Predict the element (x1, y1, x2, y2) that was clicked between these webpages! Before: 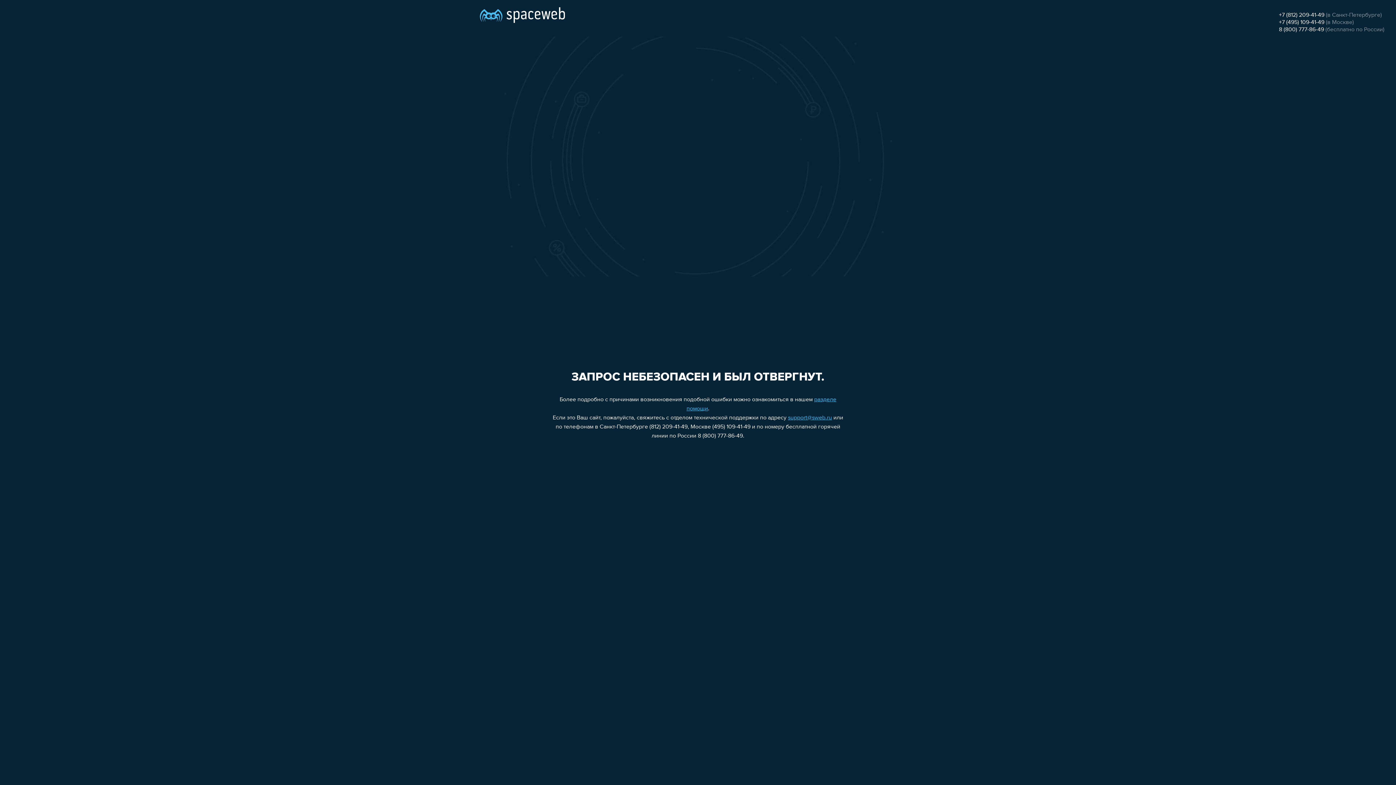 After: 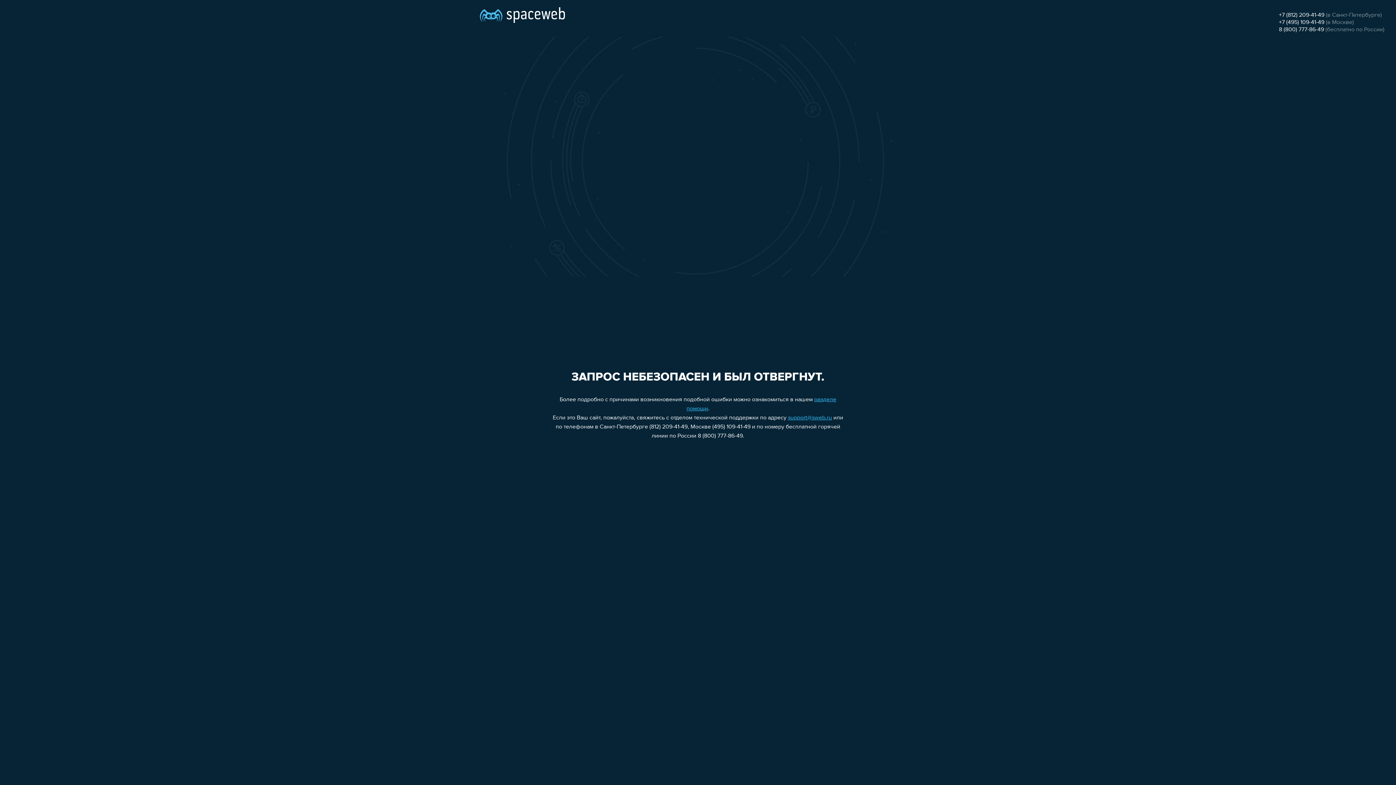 Action: label: 8 (800) 777-86-49 bbox: (1279, 26, 1324, 32)